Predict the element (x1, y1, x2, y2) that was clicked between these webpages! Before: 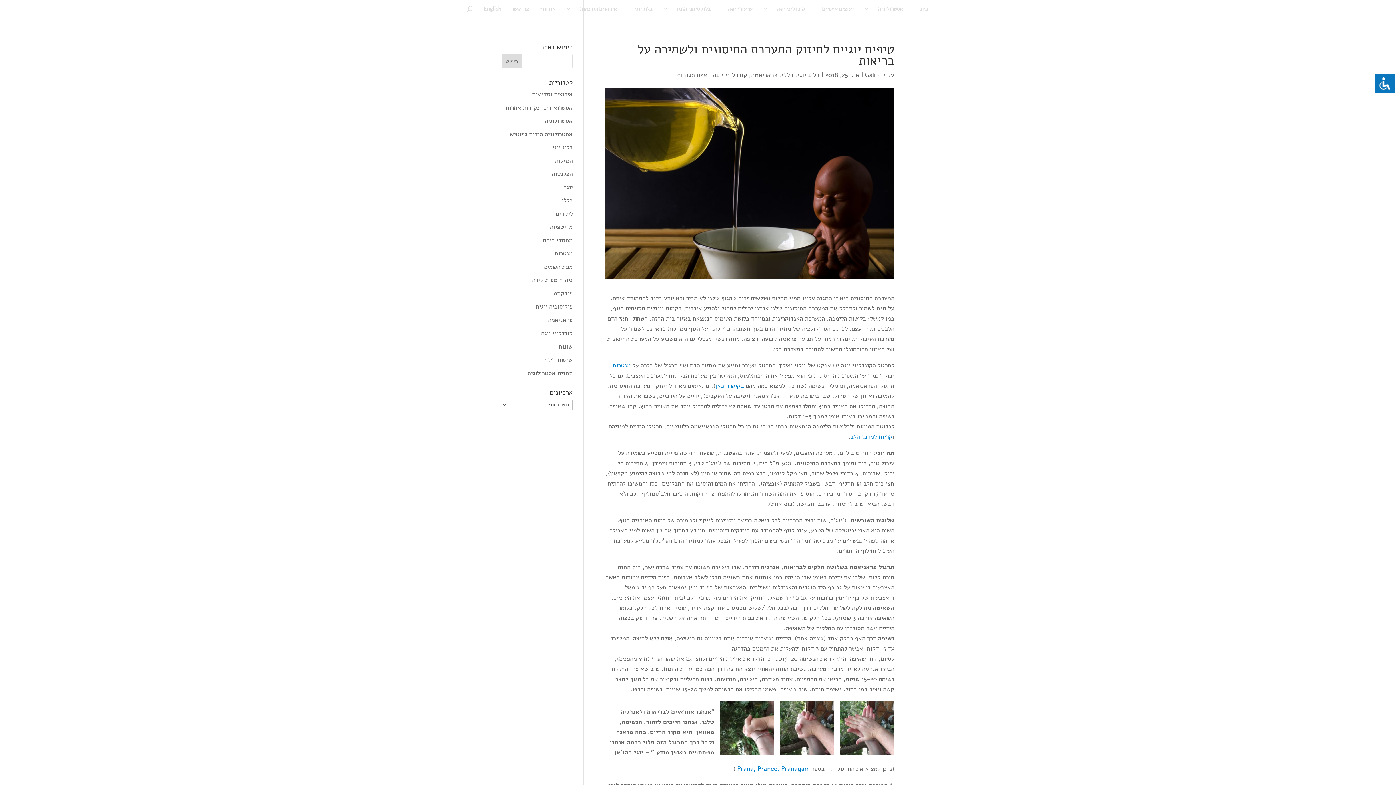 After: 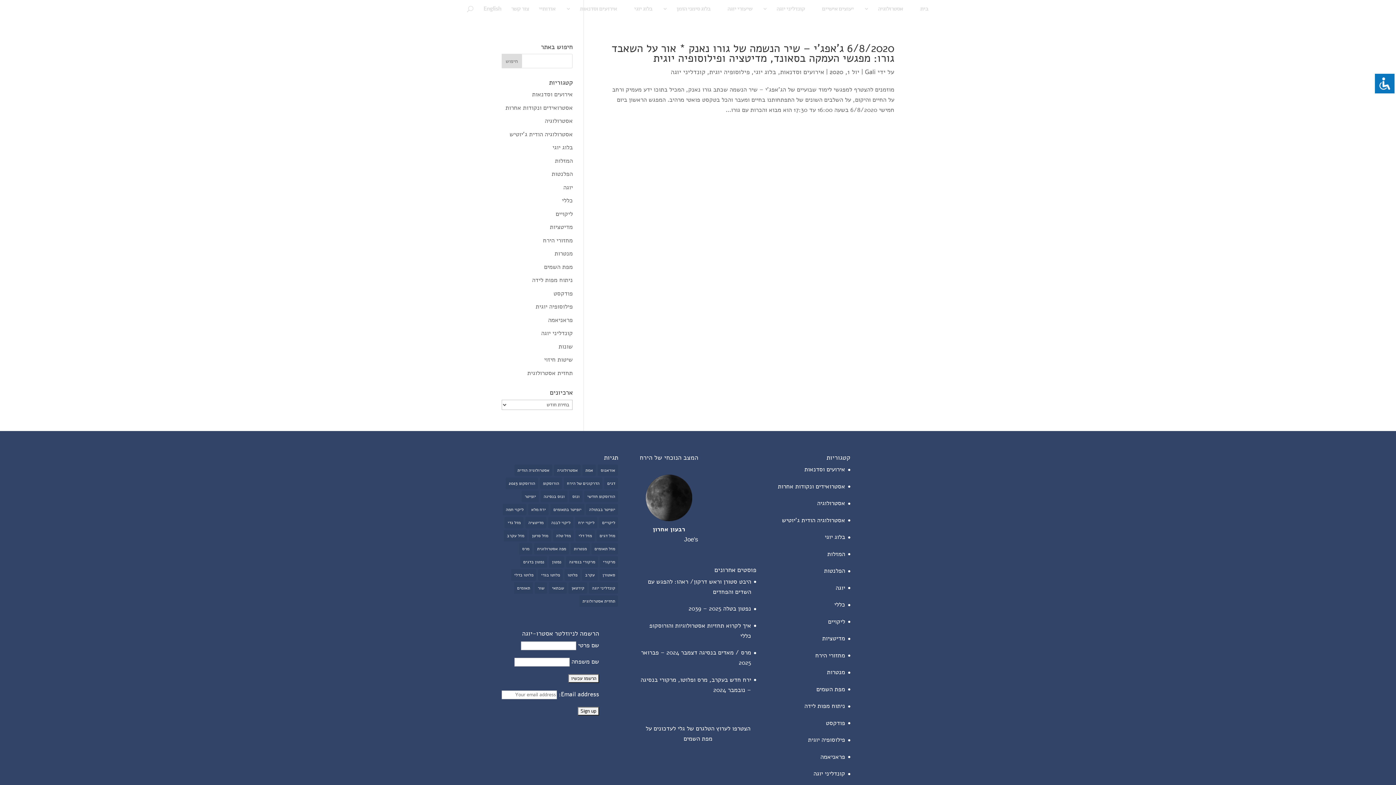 Action: bbox: (535, 302, 572, 310) label: פילוסופיה יוגית